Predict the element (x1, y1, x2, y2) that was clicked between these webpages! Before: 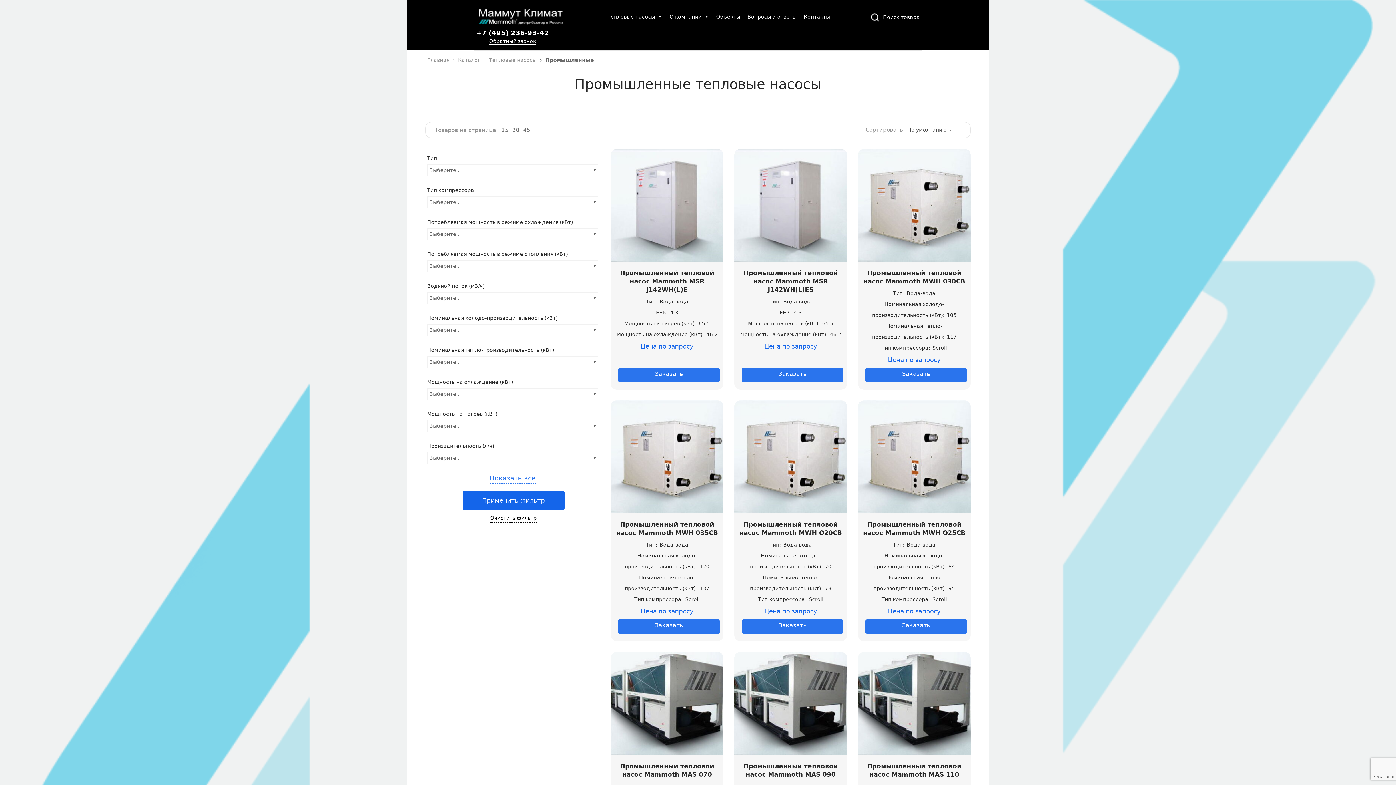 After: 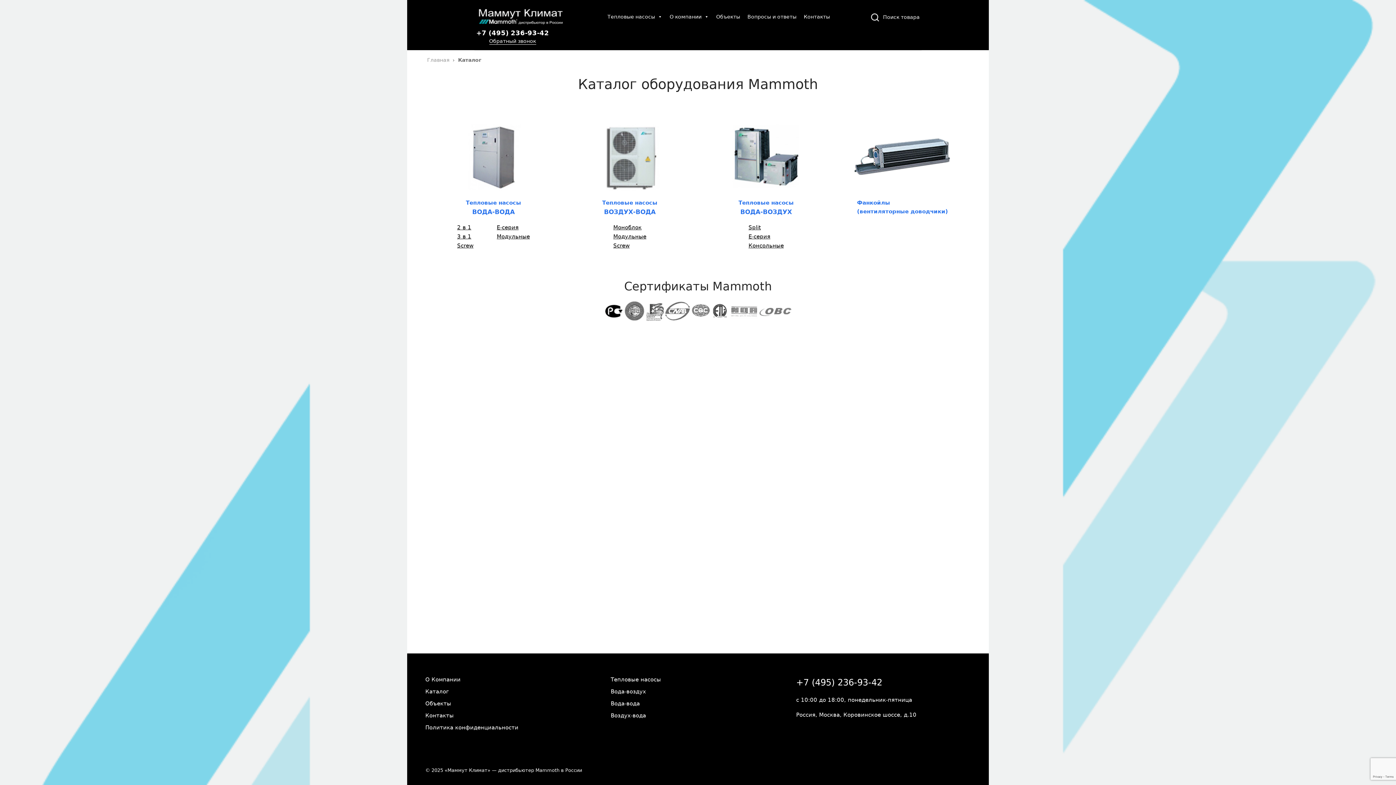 Action: bbox: (458, 57, 480, 62) label: Каталог